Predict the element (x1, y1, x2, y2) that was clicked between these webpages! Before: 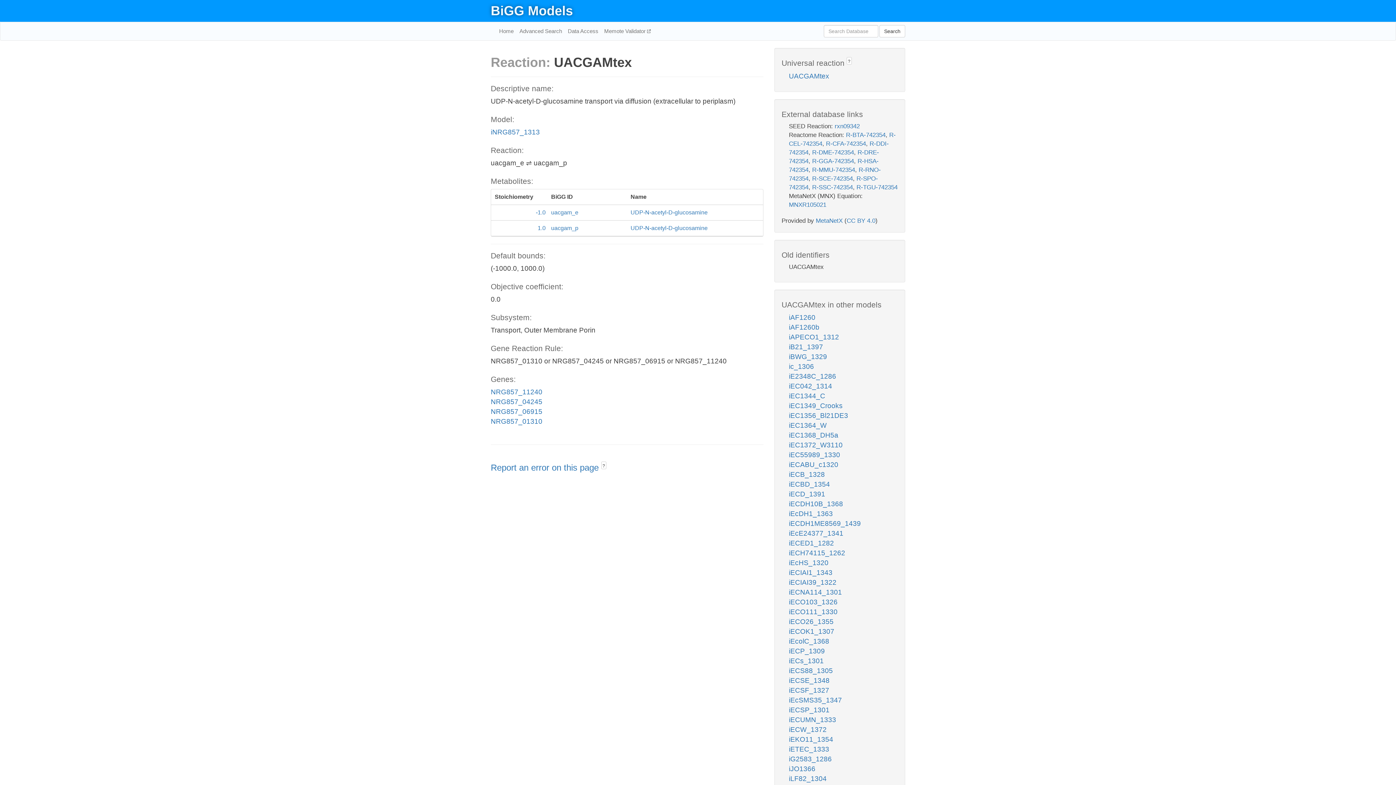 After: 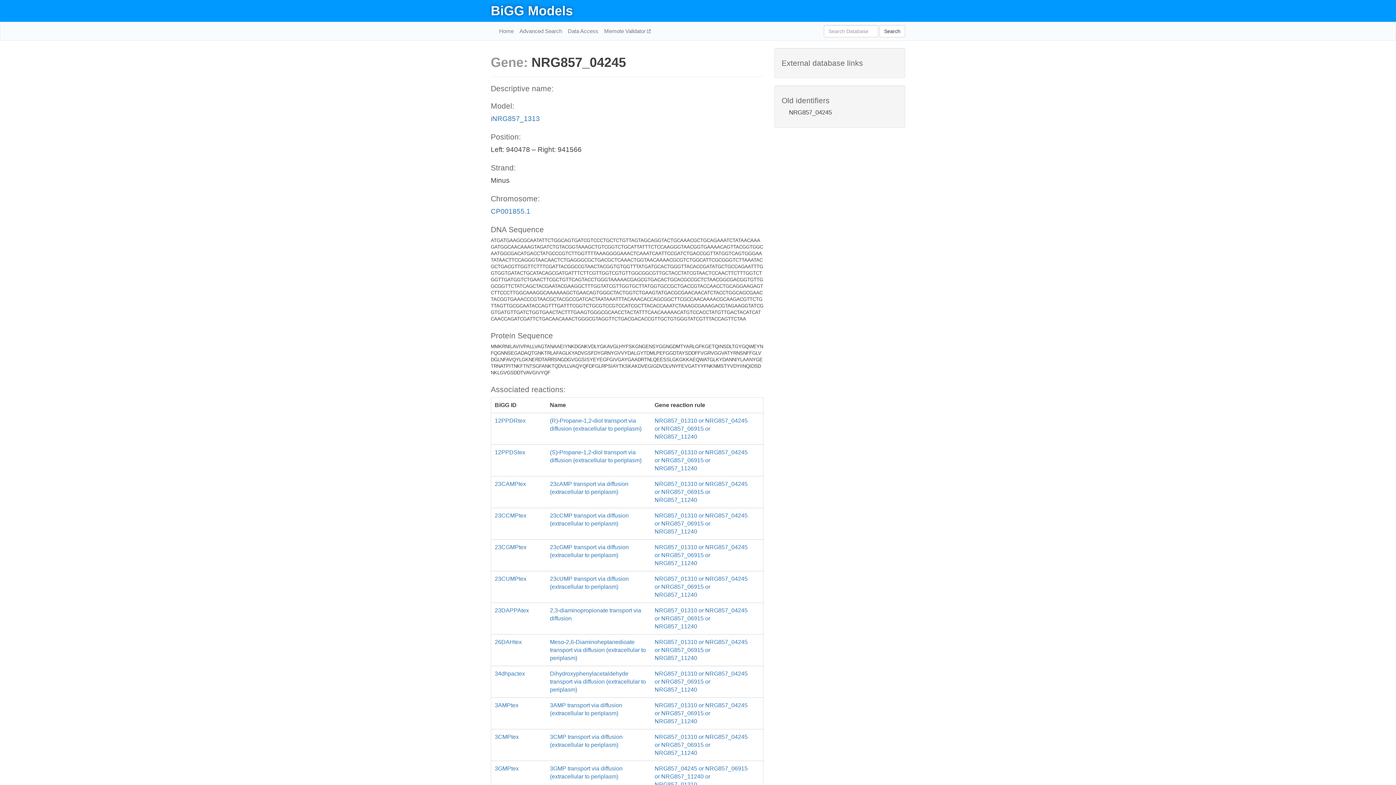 Action: label: NRG857_04245 bbox: (490, 398, 542, 405)